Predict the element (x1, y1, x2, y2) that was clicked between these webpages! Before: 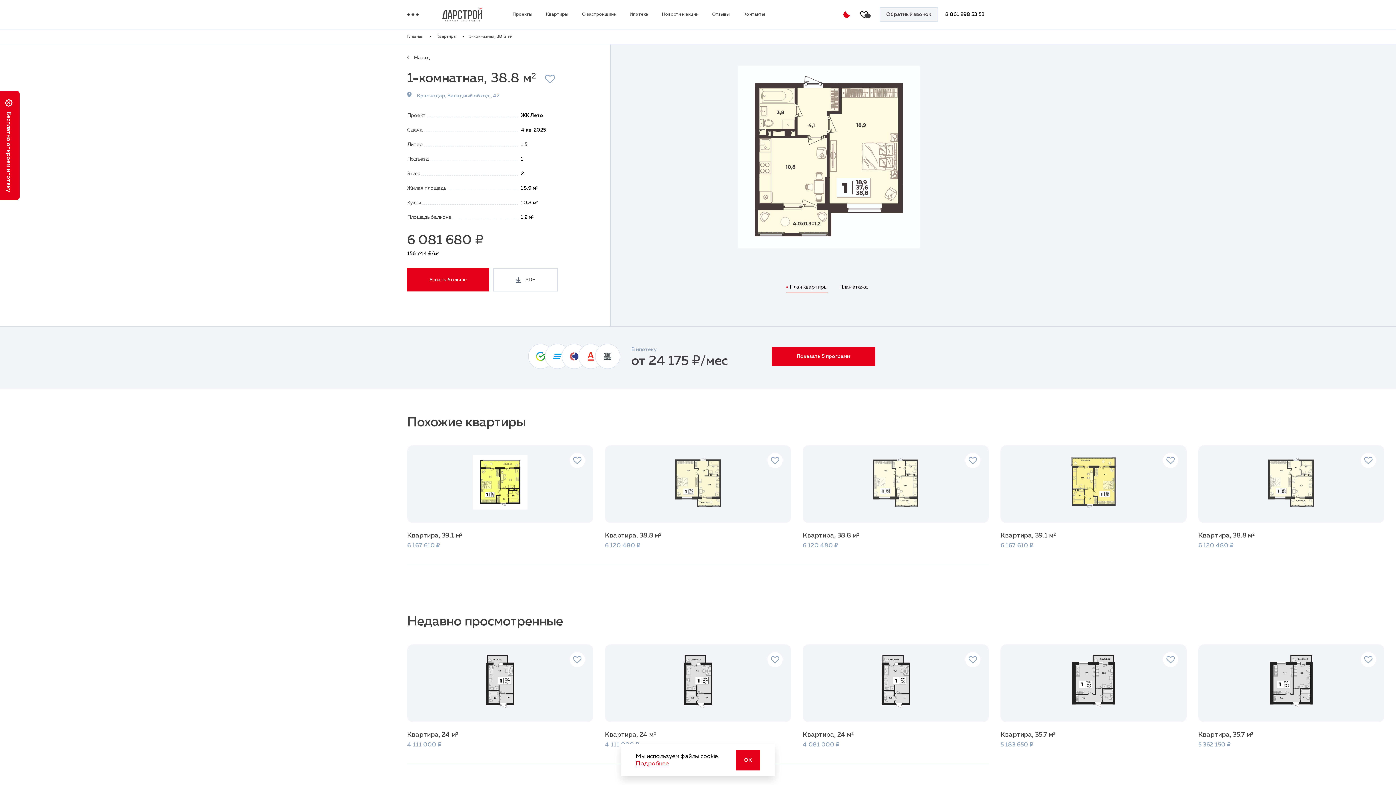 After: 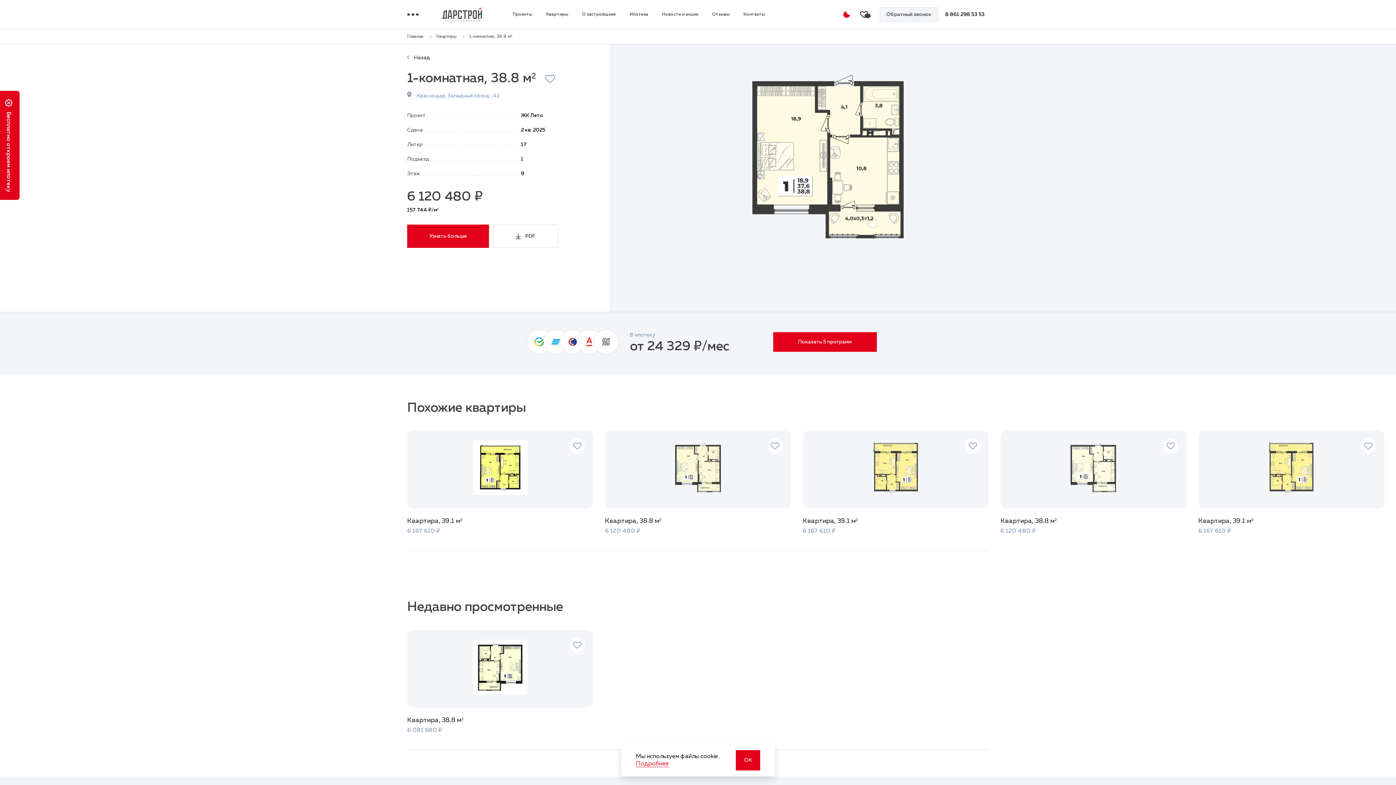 Action: label: Квартира, 38.8 м²

6 120 480 ₽ bbox: (802, 445, 989, 554)